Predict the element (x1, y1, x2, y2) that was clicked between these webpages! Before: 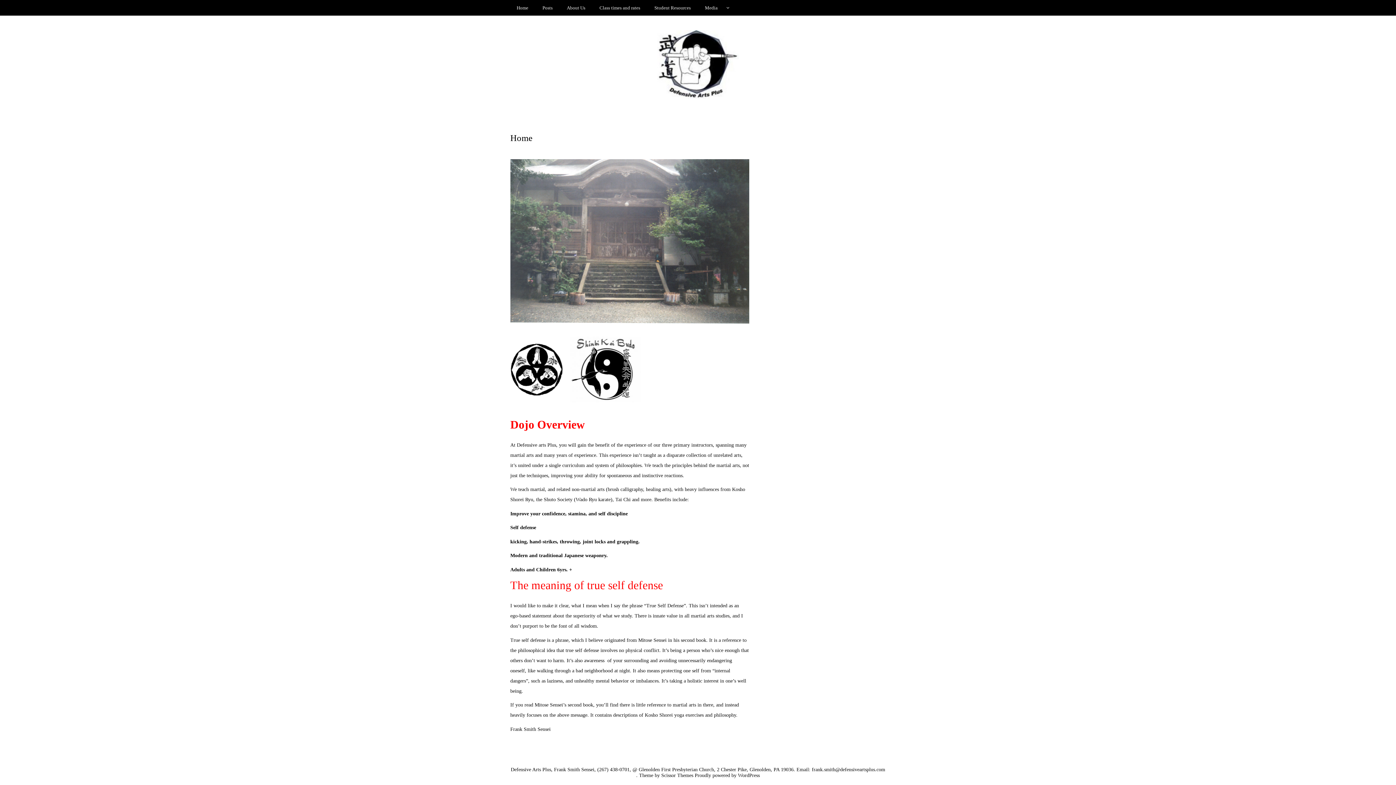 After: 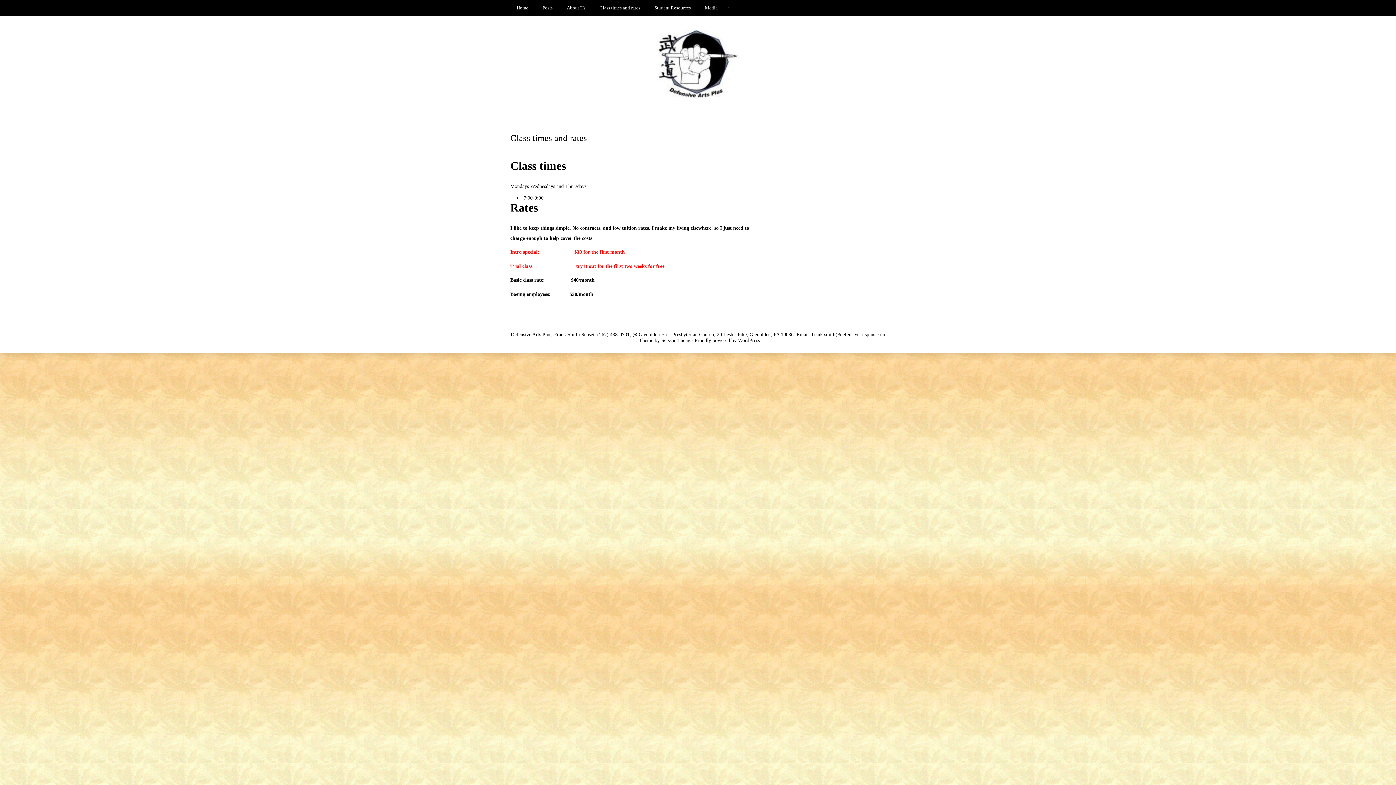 Action: label: Class times and rates bbox: (593, 0, 646, 15)